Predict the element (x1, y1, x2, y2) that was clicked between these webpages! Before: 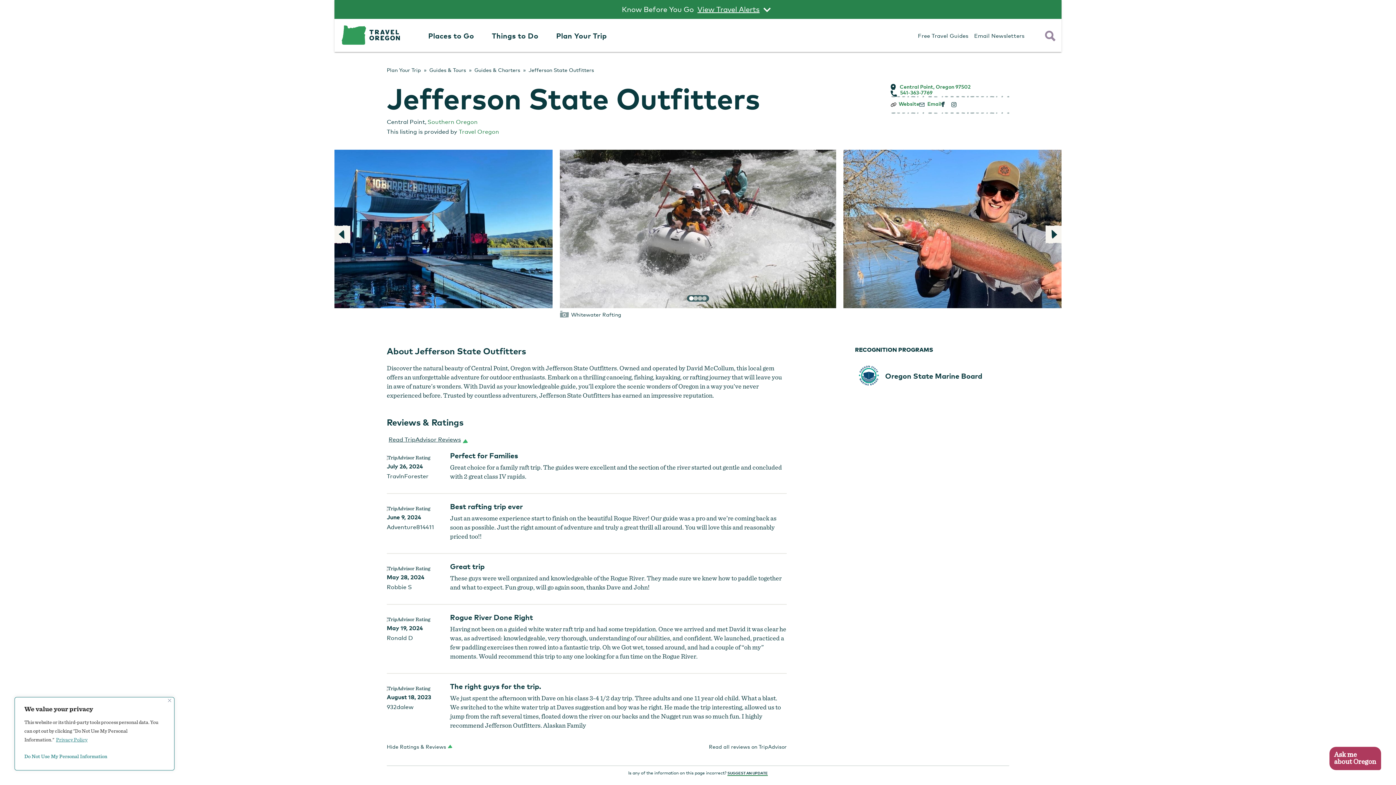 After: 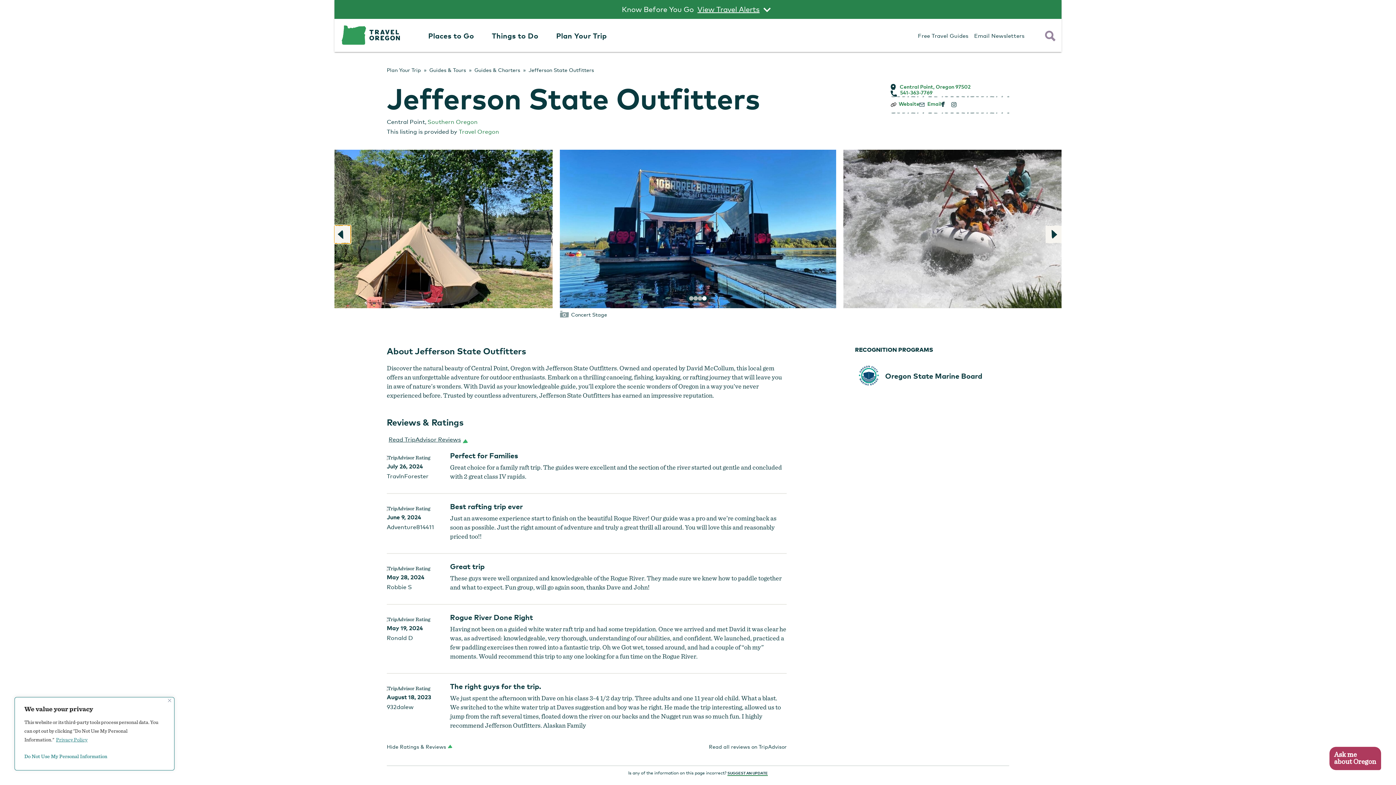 Action: bbox: (334, 225, 350, 243)